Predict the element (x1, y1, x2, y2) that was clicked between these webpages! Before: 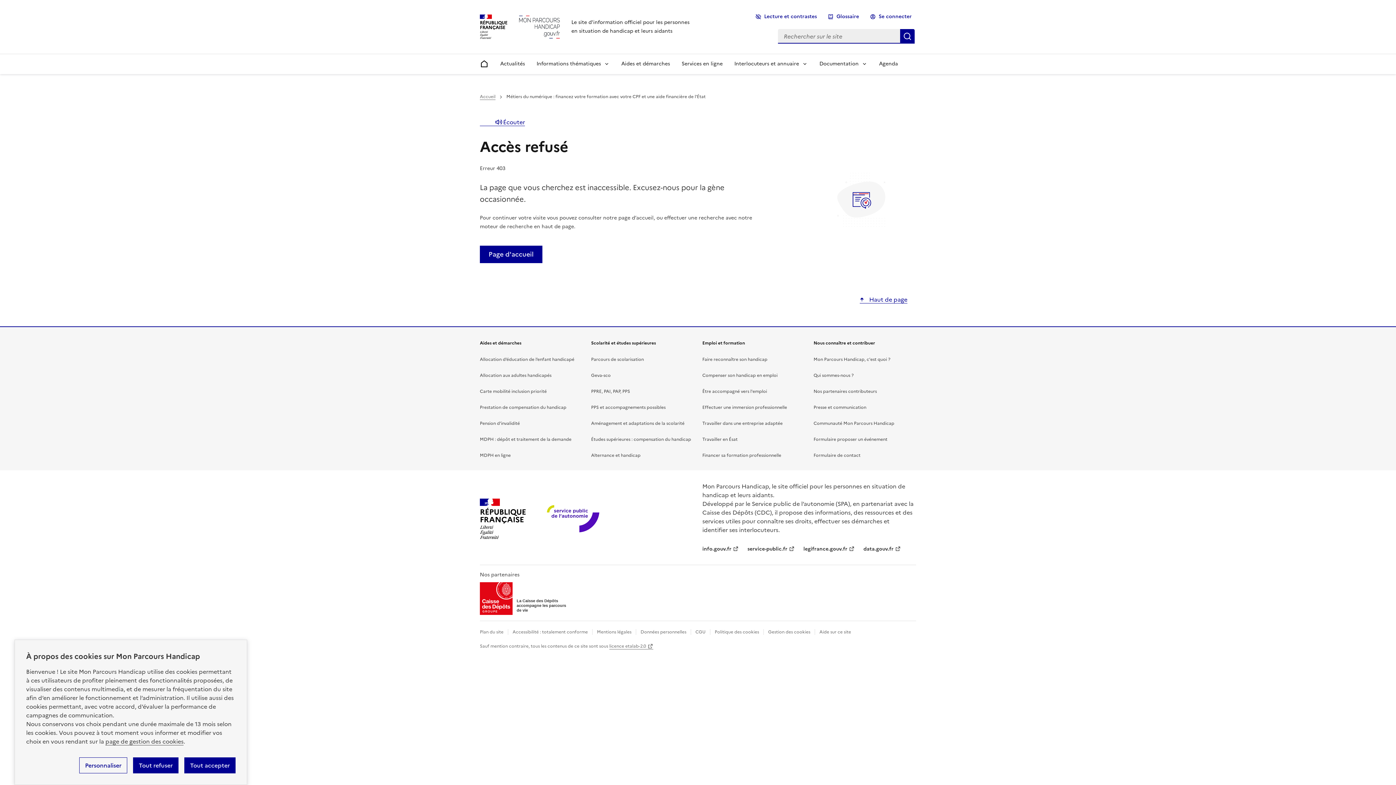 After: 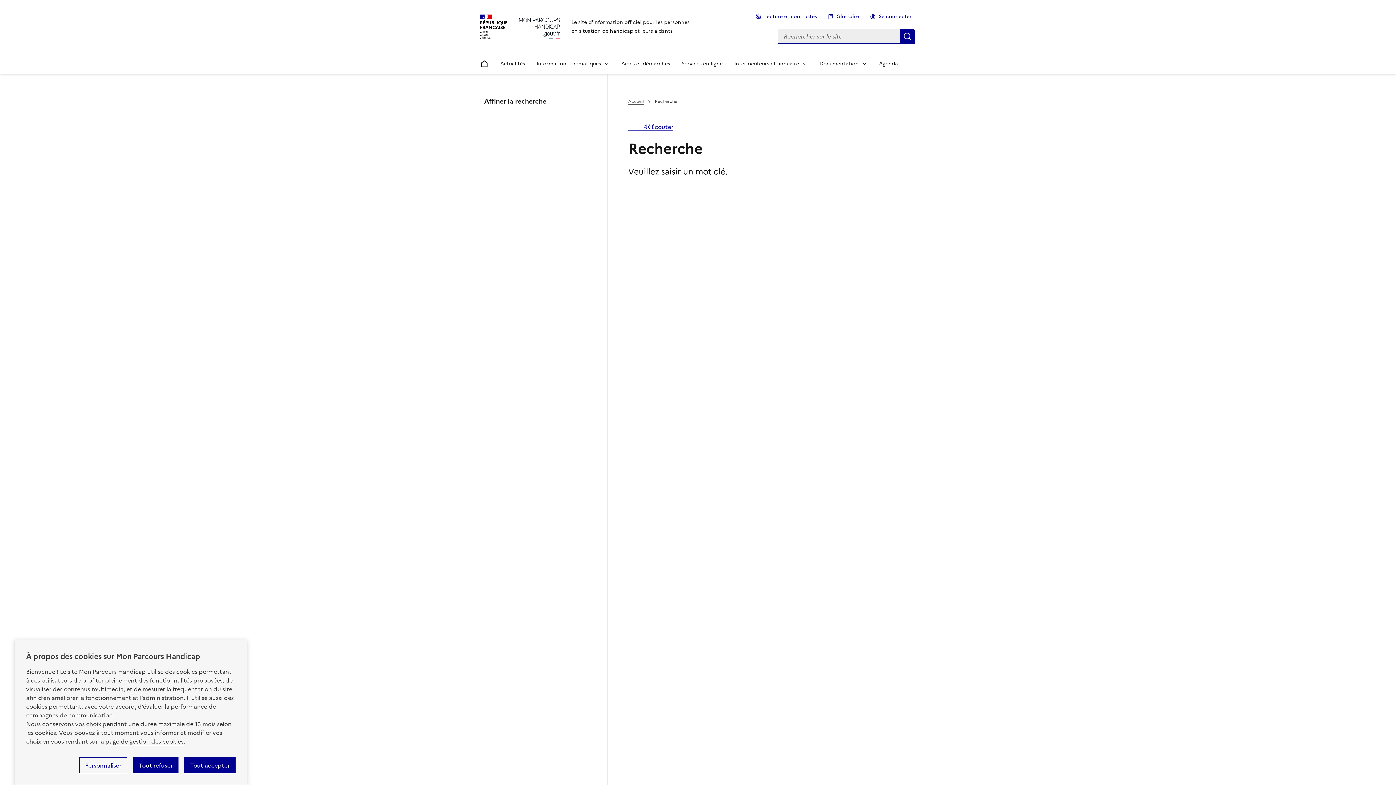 Action: bbox: (900, 29, 914, 43) label: Lancer une recherche